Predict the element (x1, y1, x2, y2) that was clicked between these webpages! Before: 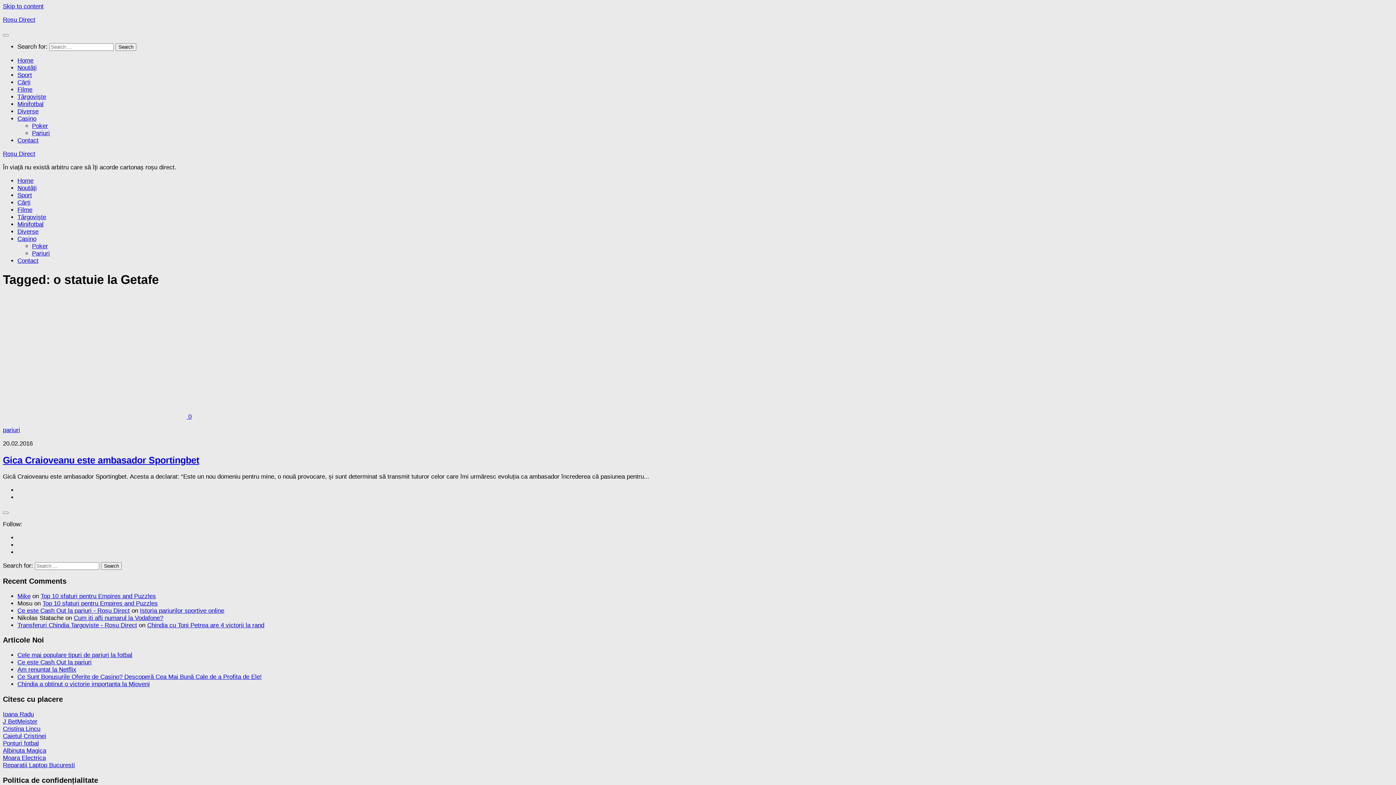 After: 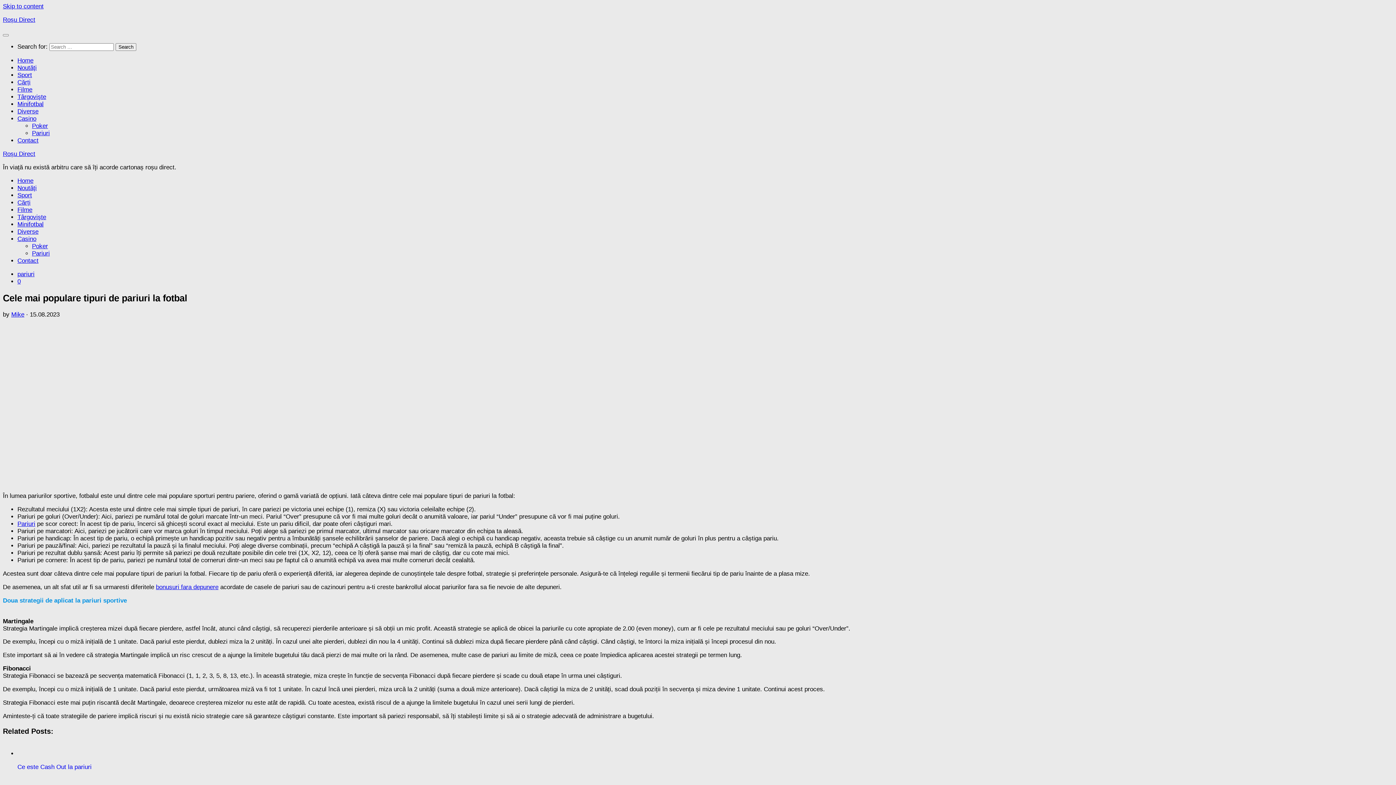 Action: label: Cele mai populare tipuri de pariuri la fotbal bbox: (17, 652, 132, 659)